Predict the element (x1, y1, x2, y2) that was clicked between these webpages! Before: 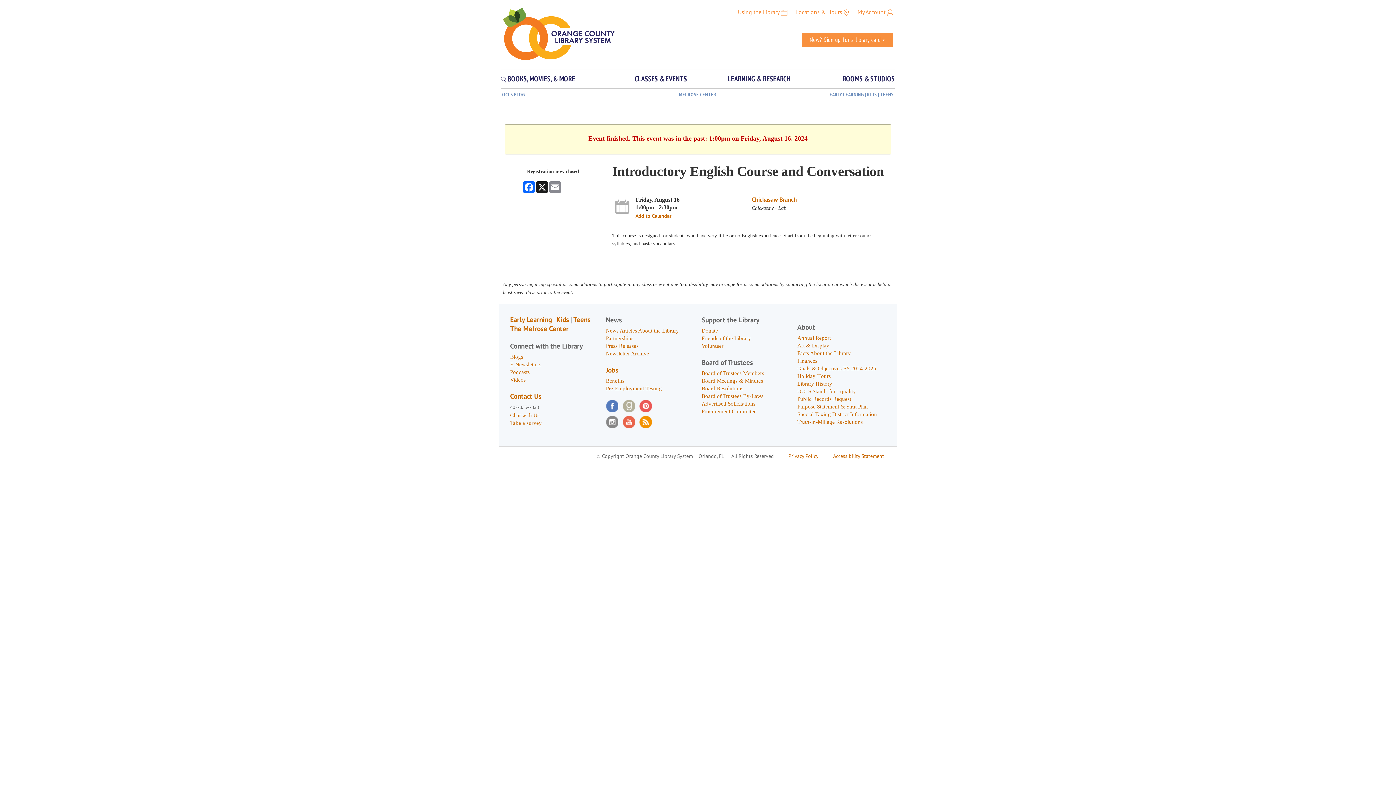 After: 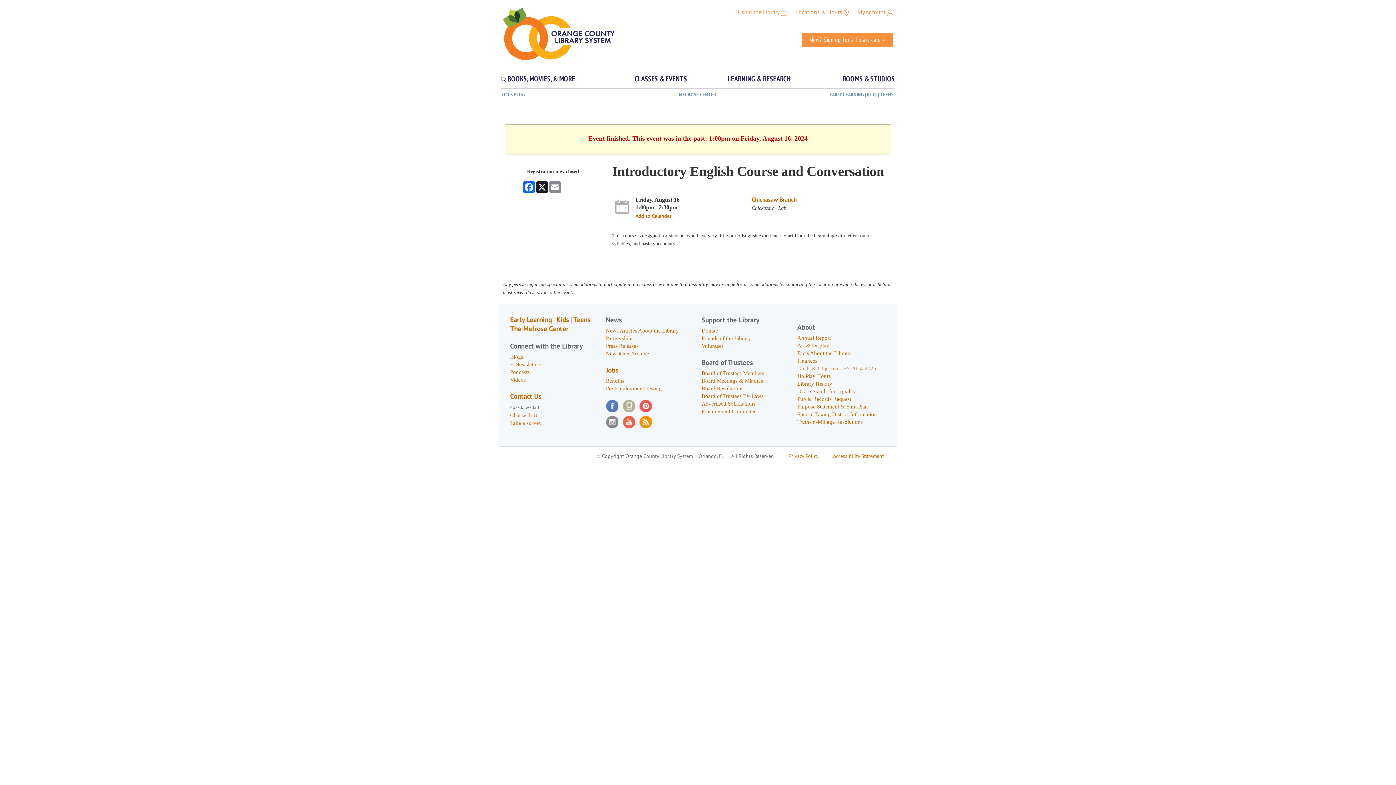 Action: bbox: (797, 365, 876, 371) label: Goals & Objectives FY 2024-2025